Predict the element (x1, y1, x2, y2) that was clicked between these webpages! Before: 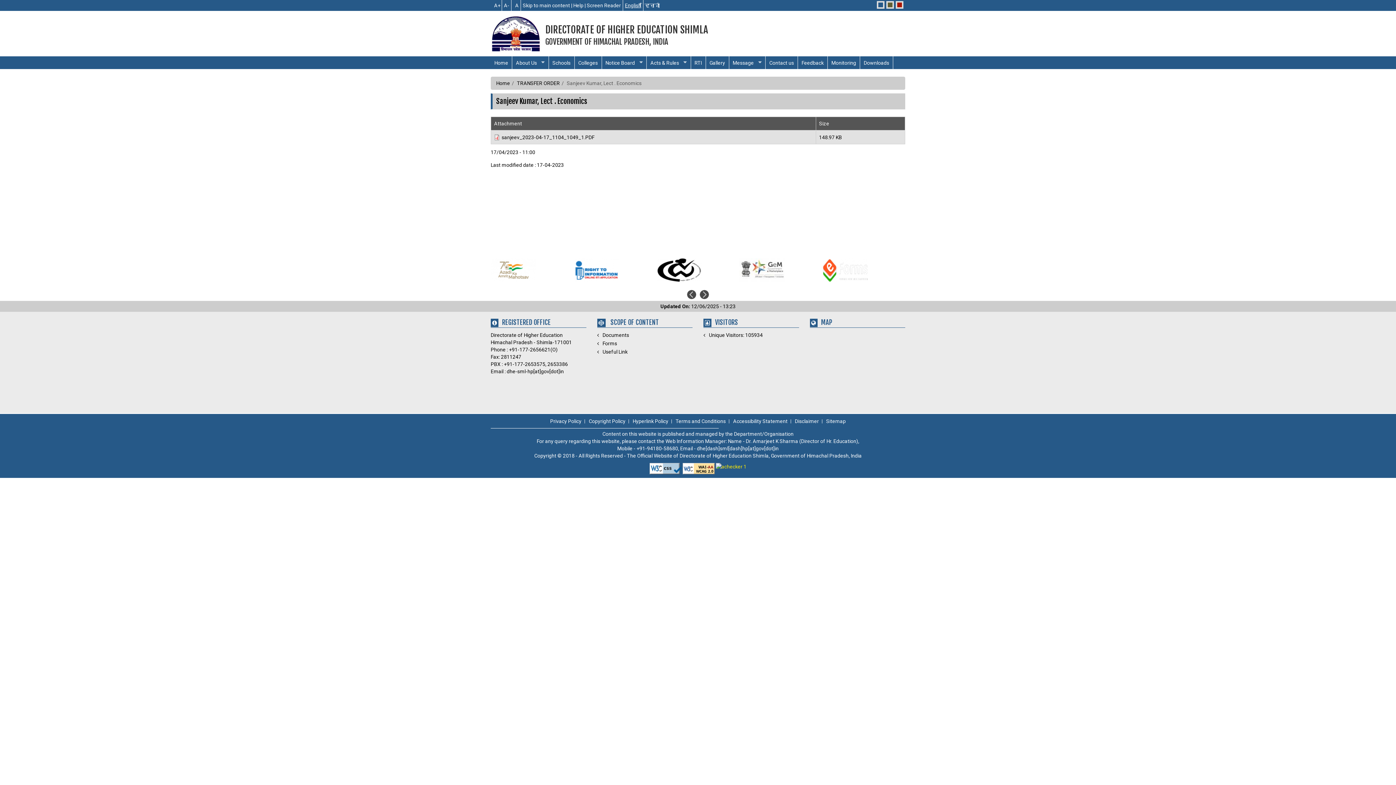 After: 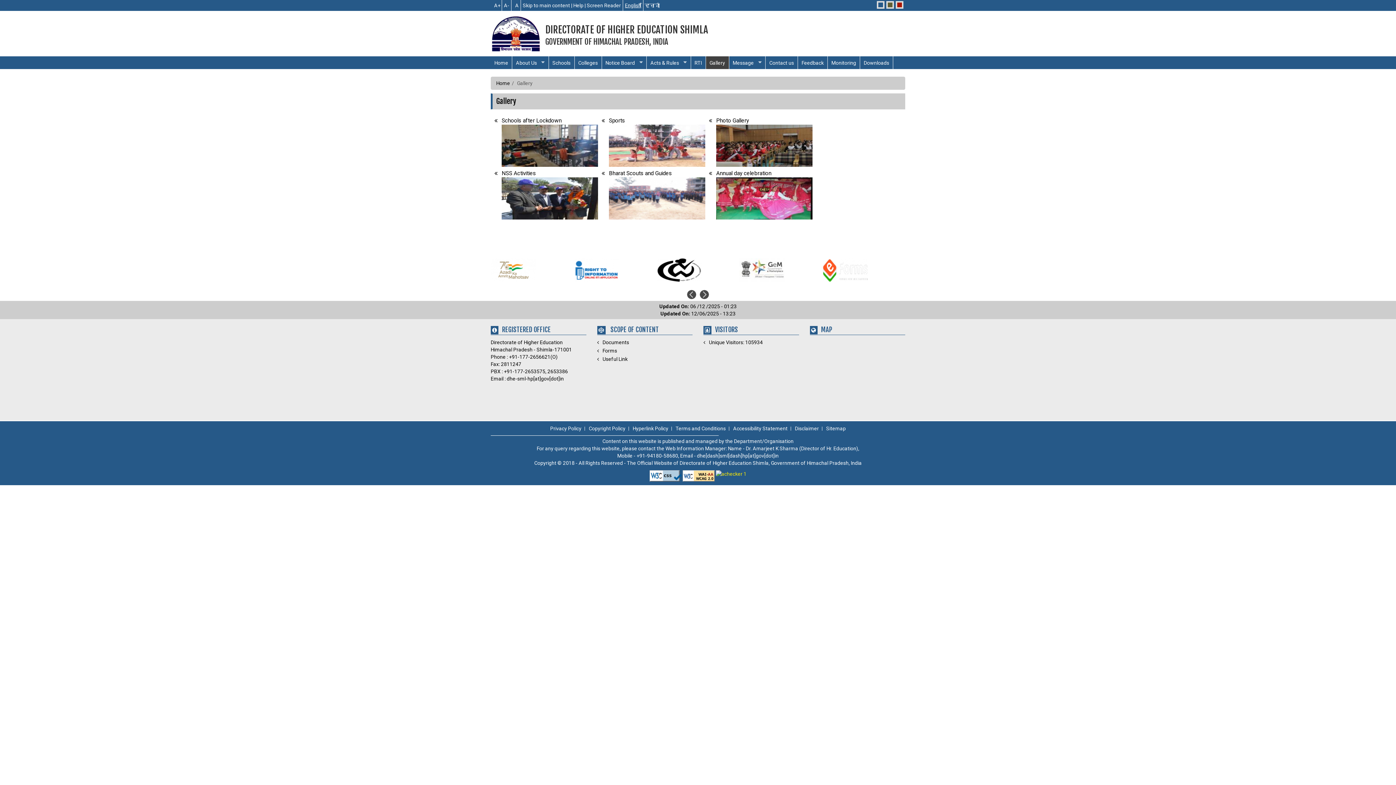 Action: bbox: (706, 56, 728, 69) label: Gallery